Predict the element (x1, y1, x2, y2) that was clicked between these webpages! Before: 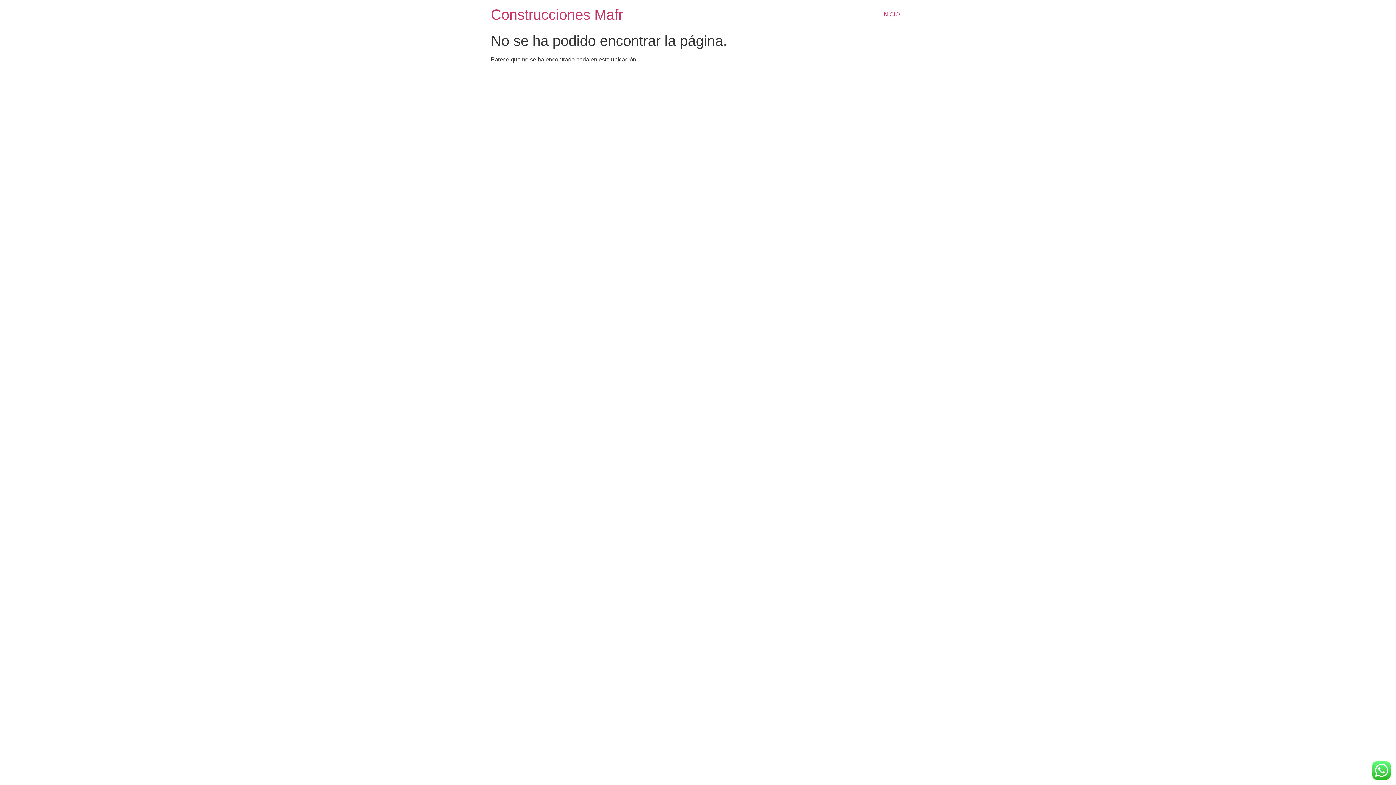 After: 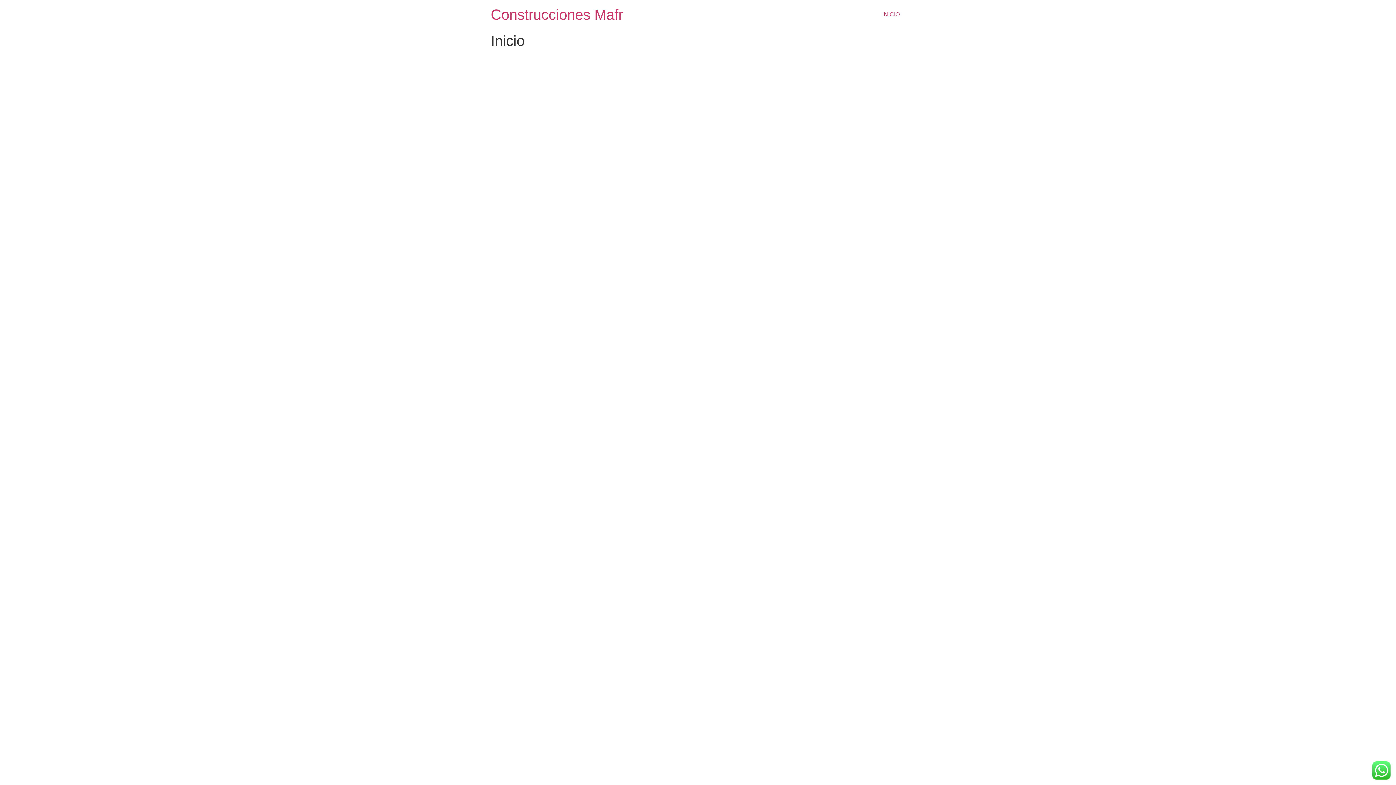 Action: label: INICIO bbox: (877, 7, 905, 21)